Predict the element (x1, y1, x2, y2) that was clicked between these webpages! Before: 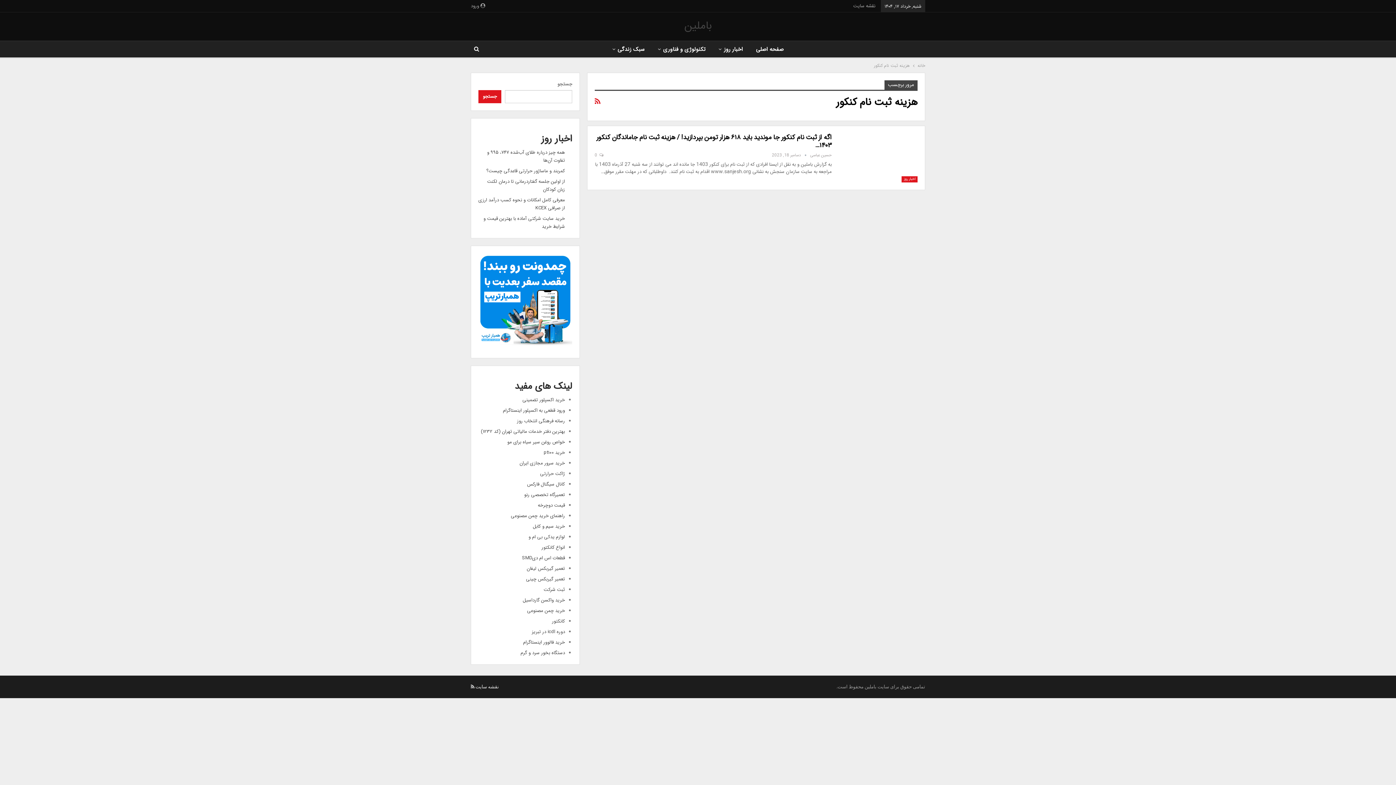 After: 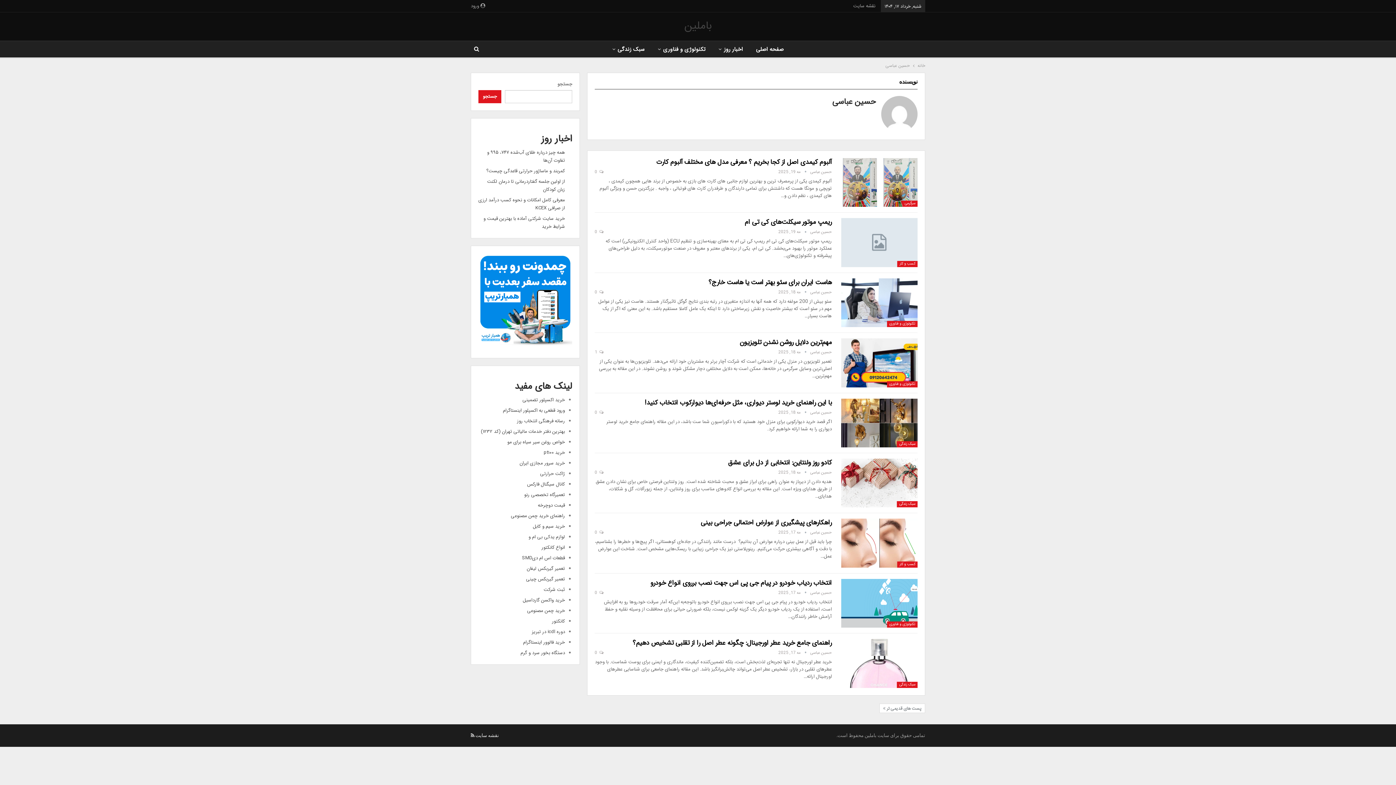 Action: label: حسین عباسی  bbox: (802, 152, 832, 159)